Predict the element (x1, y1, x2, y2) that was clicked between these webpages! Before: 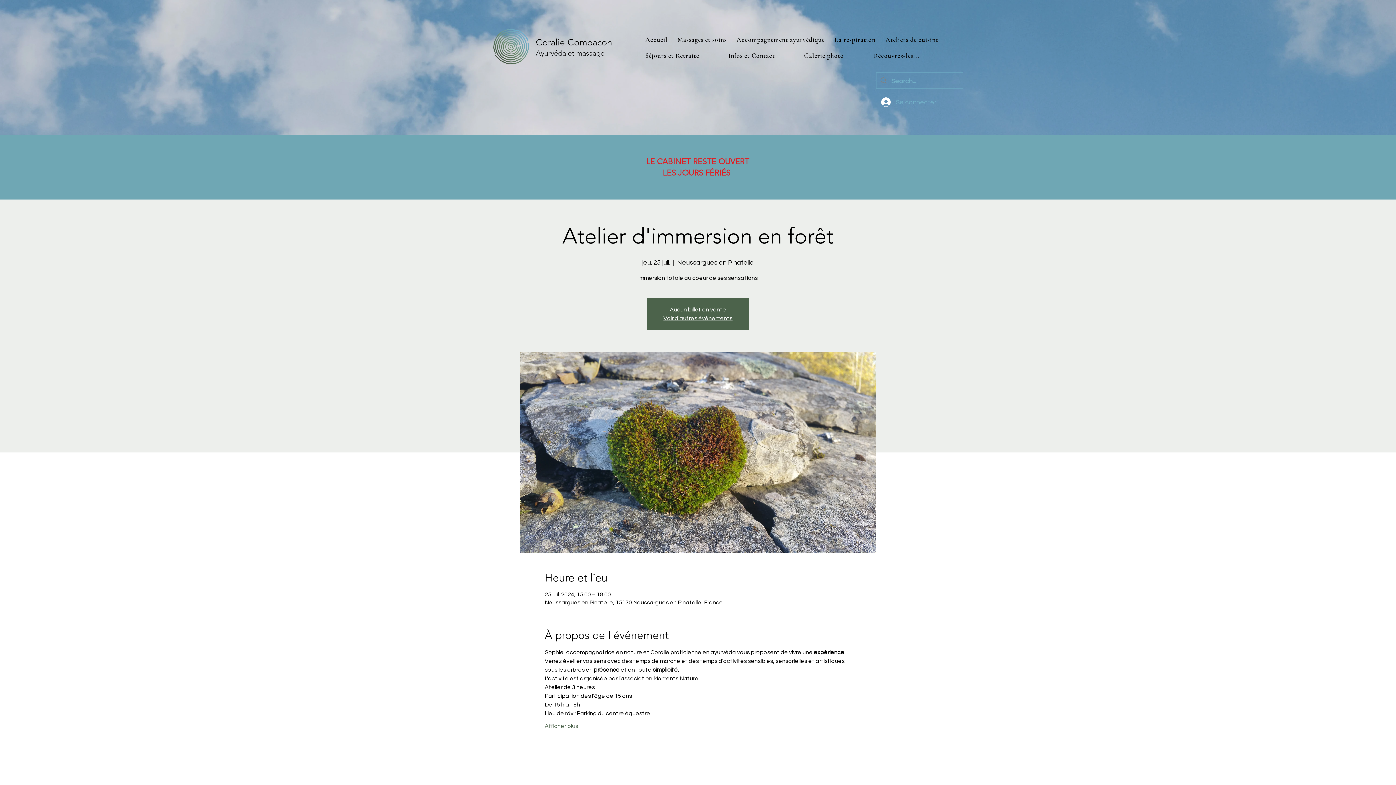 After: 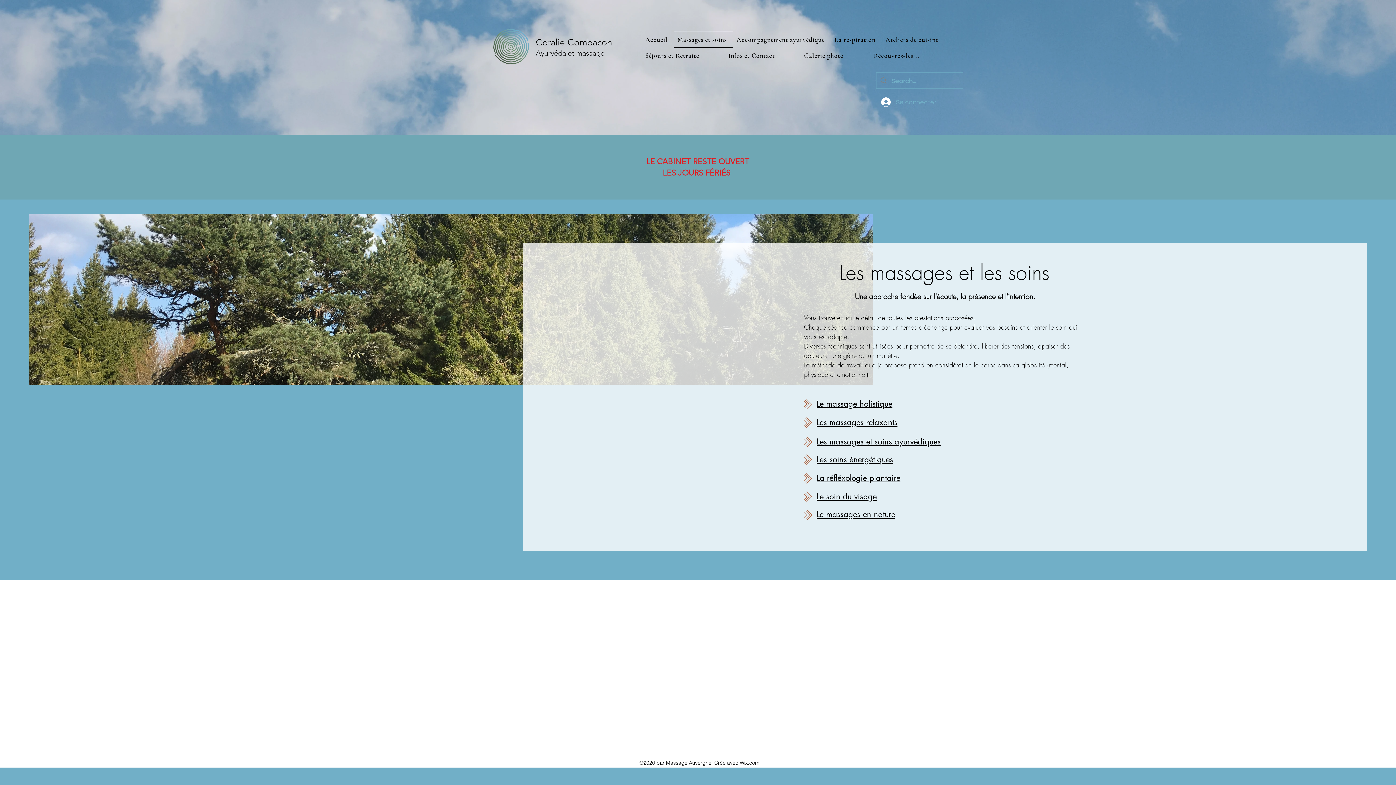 Action: bbox: (674, 31, 733, 47) label: Massages et soins